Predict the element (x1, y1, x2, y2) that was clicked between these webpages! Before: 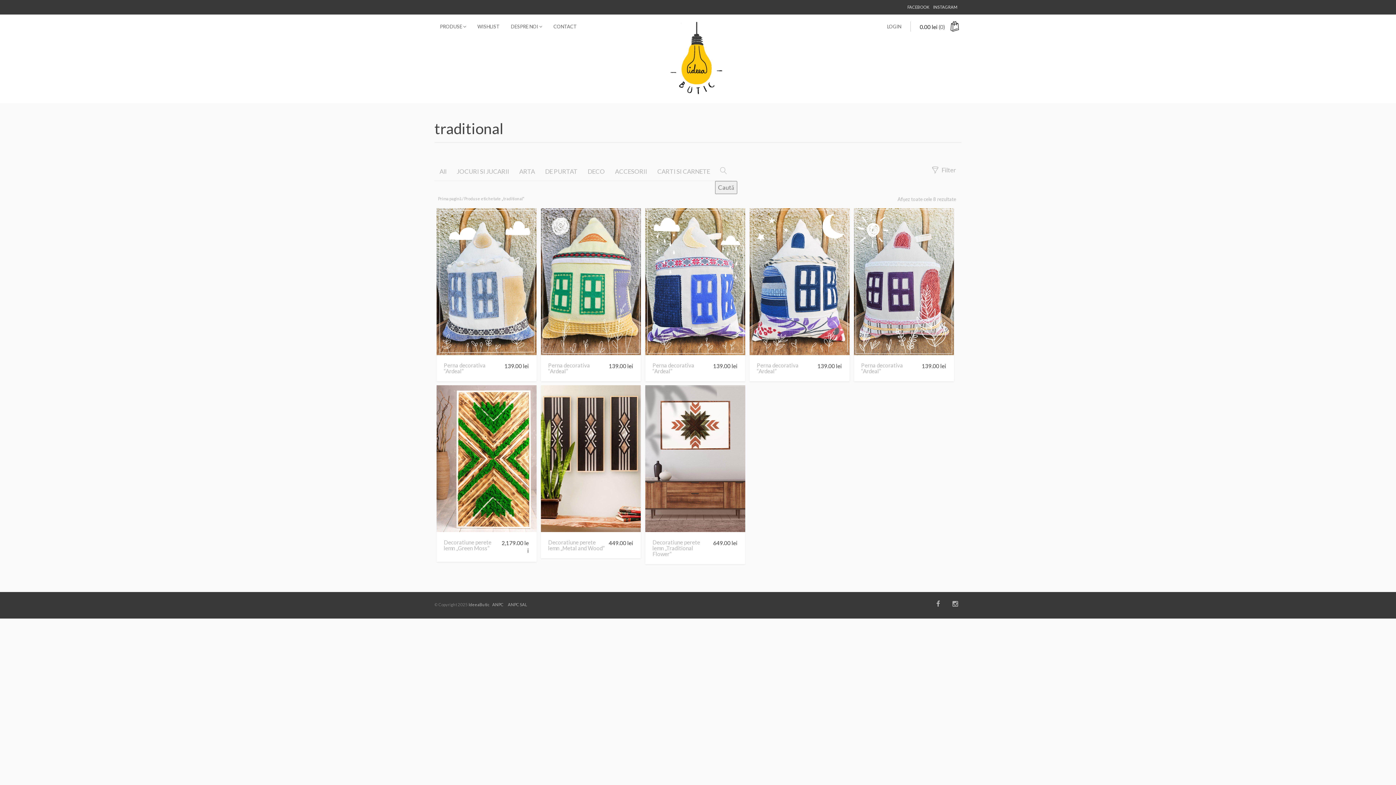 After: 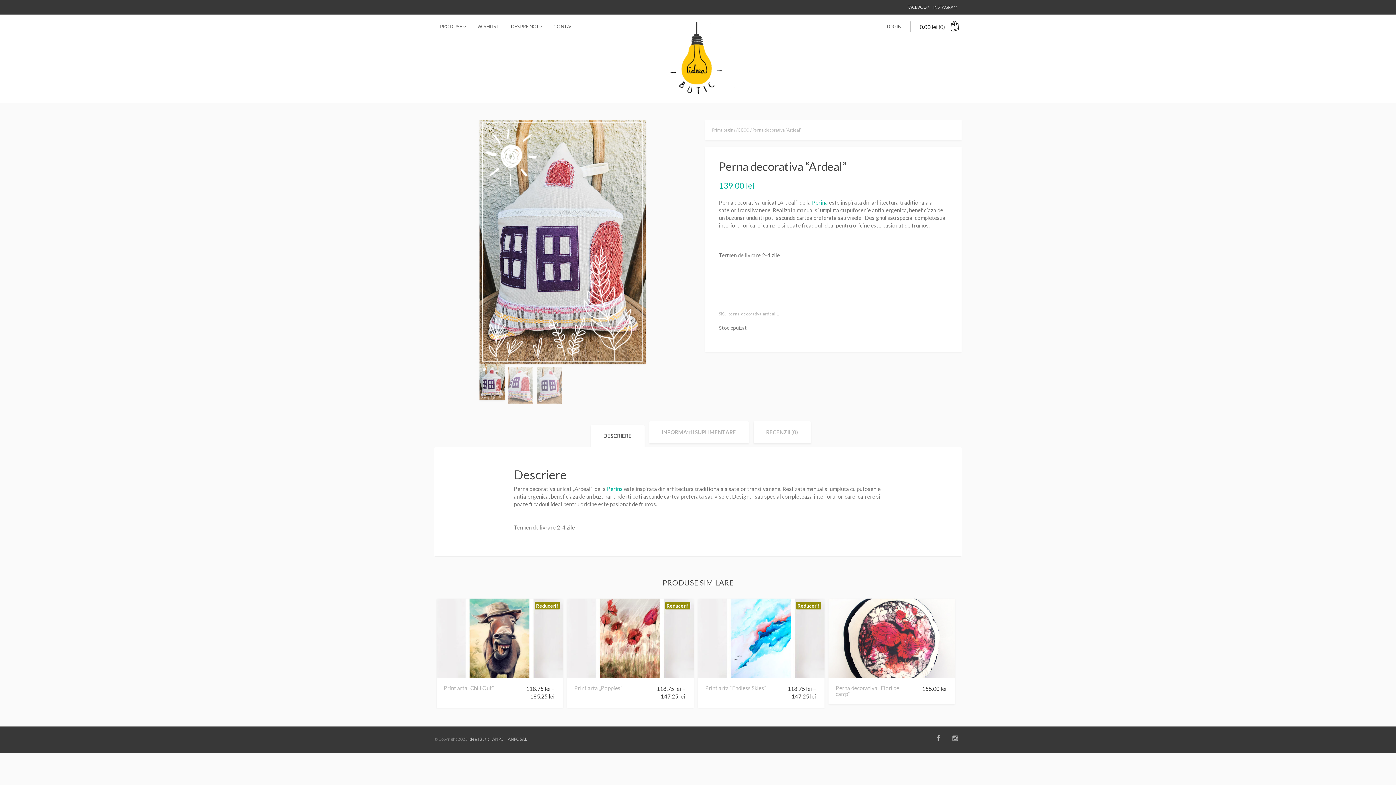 Action: bbox: (854, 208, 954, 381) label: Perna decorativa “Ardeal” 139.00 lei